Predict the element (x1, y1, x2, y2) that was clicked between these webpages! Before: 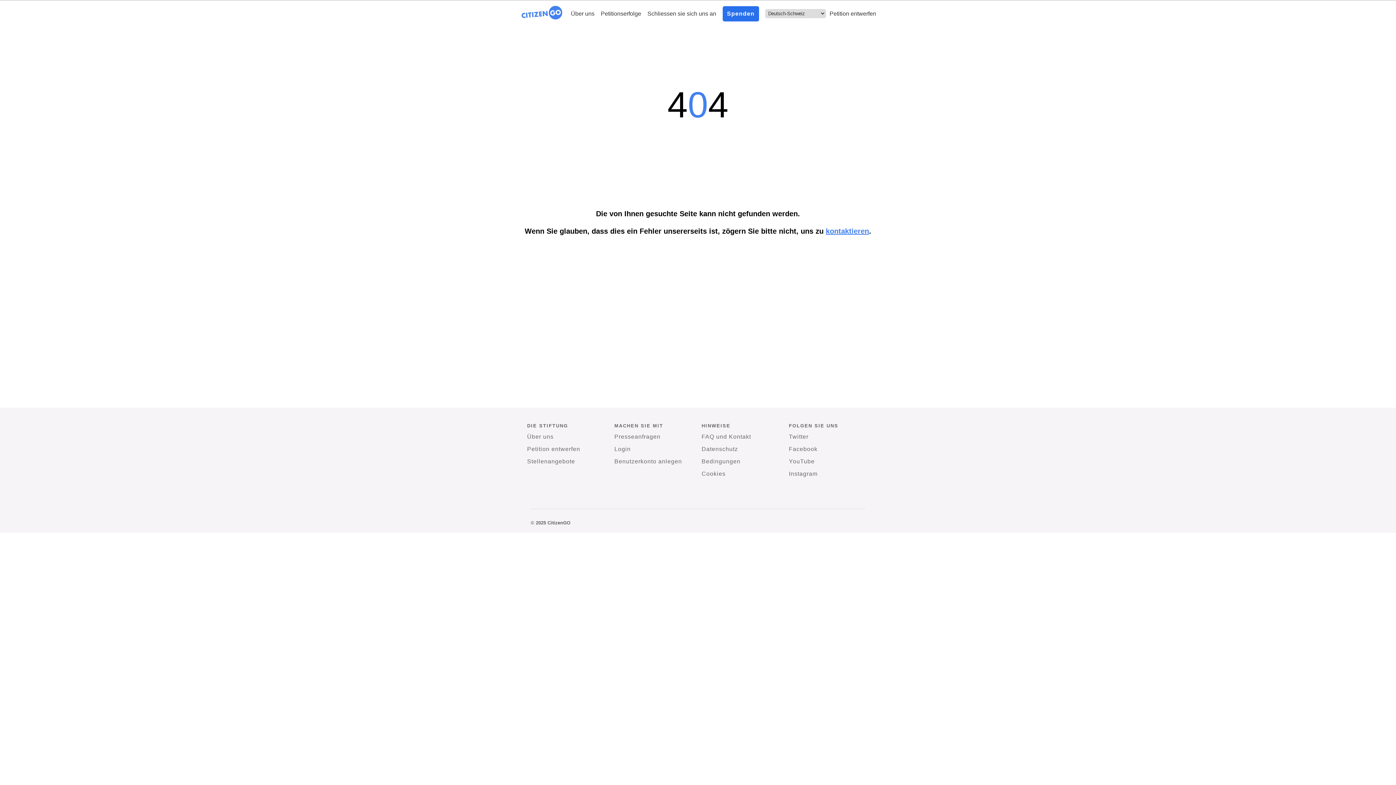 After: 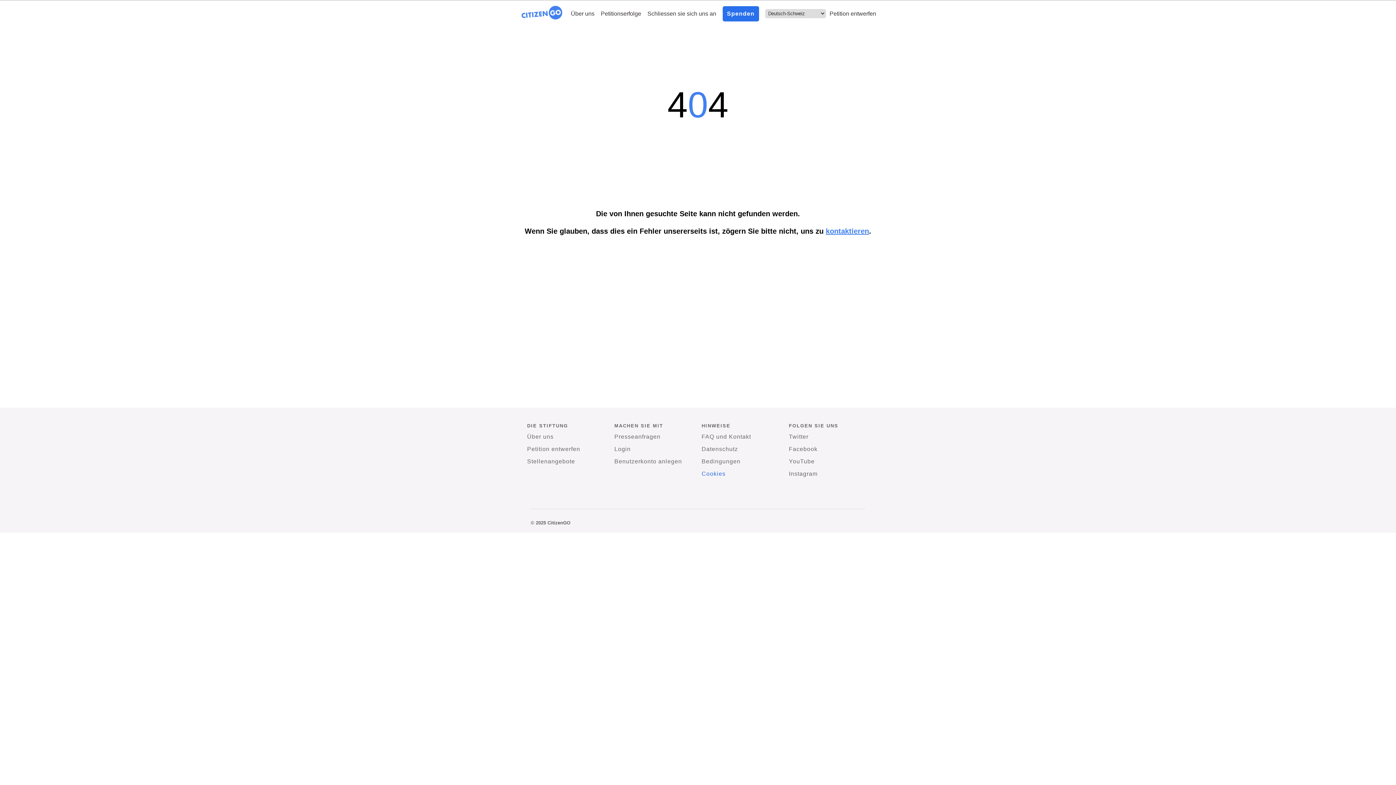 Action: label: Cookies bbox: (701, 469, 725, 478)